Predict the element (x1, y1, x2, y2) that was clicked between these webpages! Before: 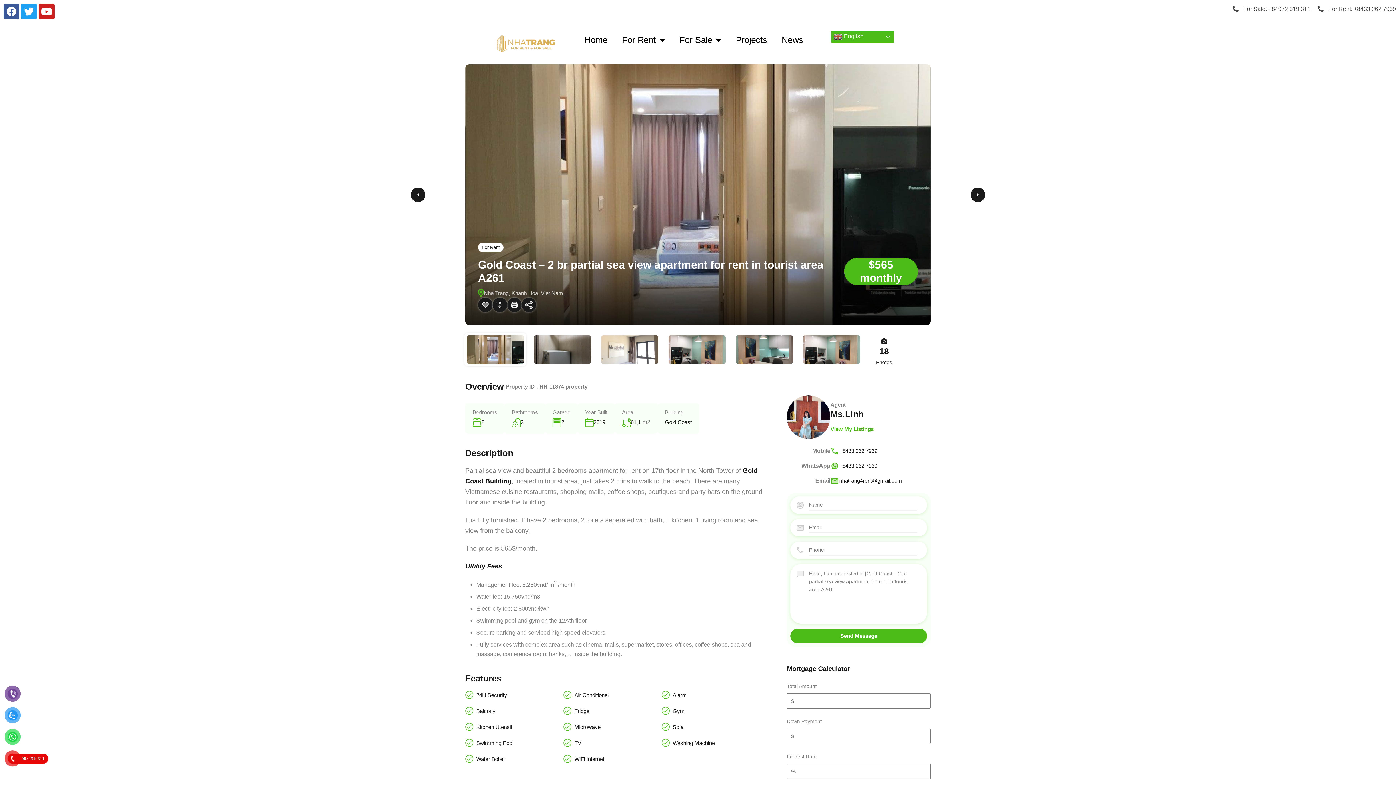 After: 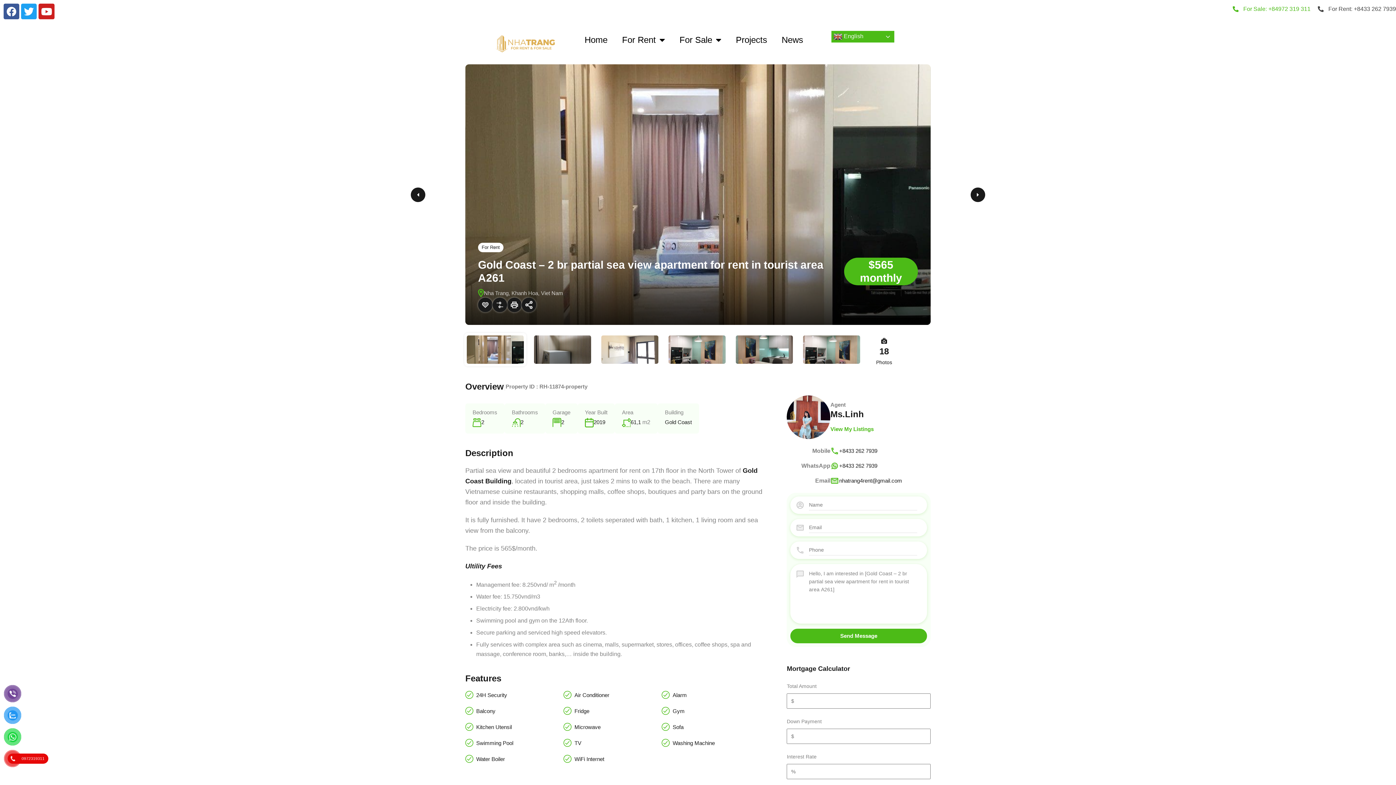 Action: label: For Sale: +84972 319 311 bbox: (1231, 4, 1310, 13)